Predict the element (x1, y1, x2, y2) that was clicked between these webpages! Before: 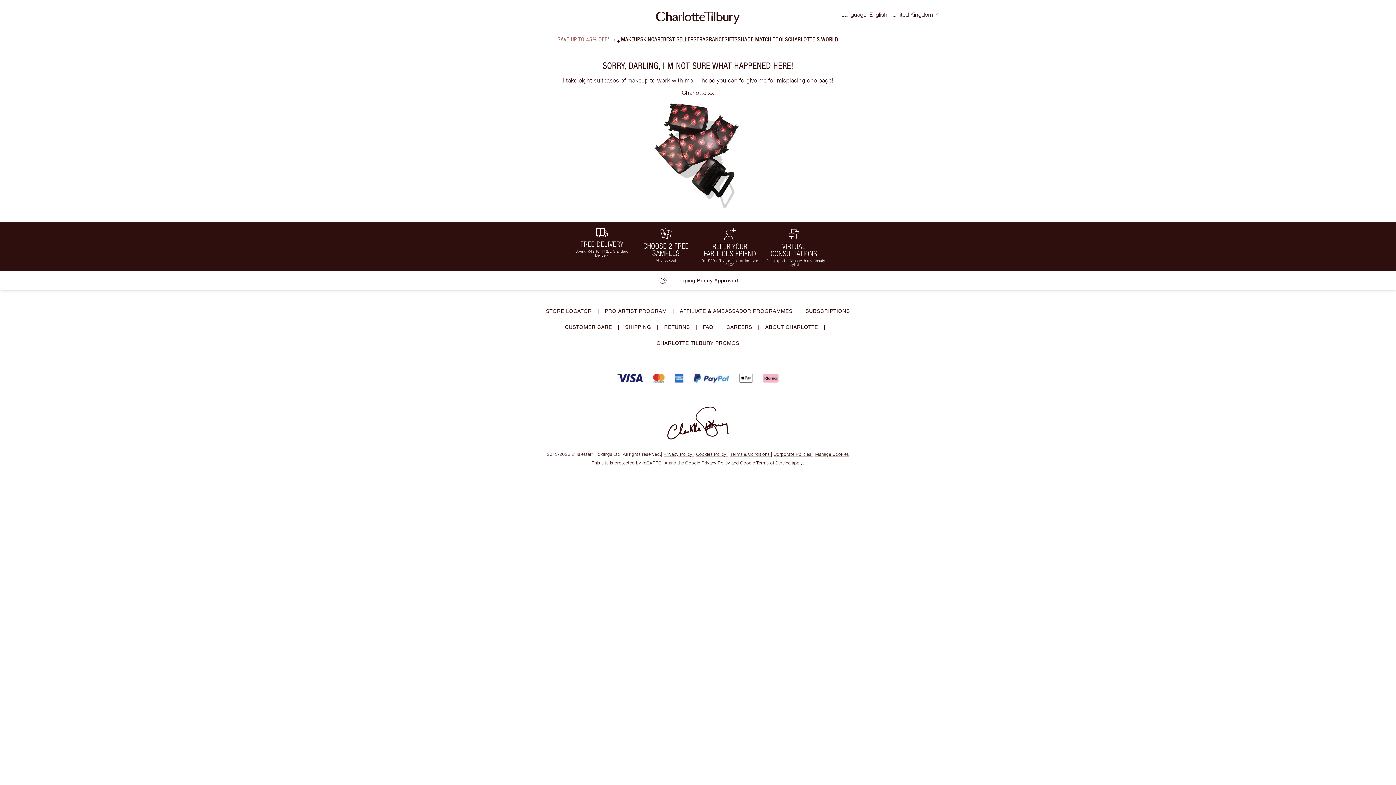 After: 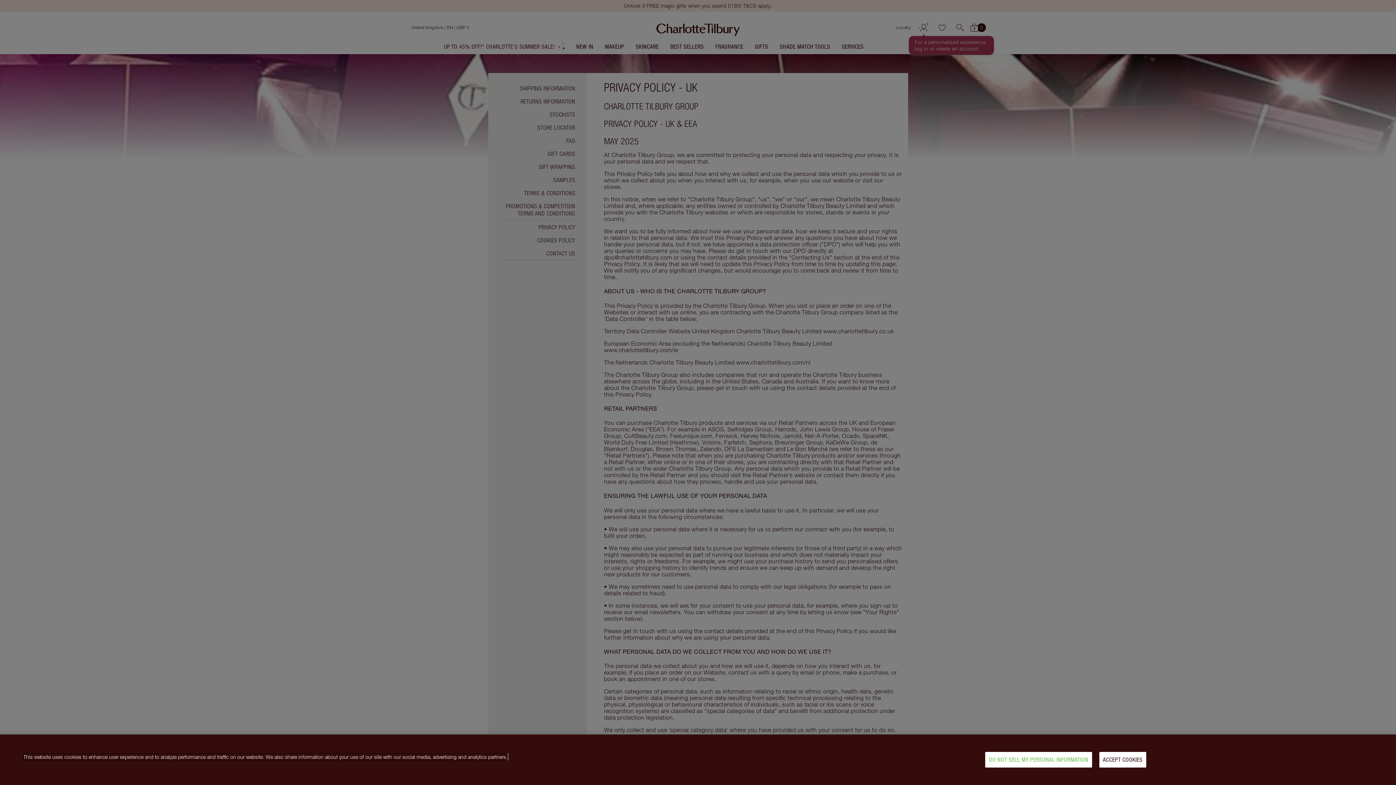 Action: label: Privacy Policy  bbox: (663, 451, 693, 457)